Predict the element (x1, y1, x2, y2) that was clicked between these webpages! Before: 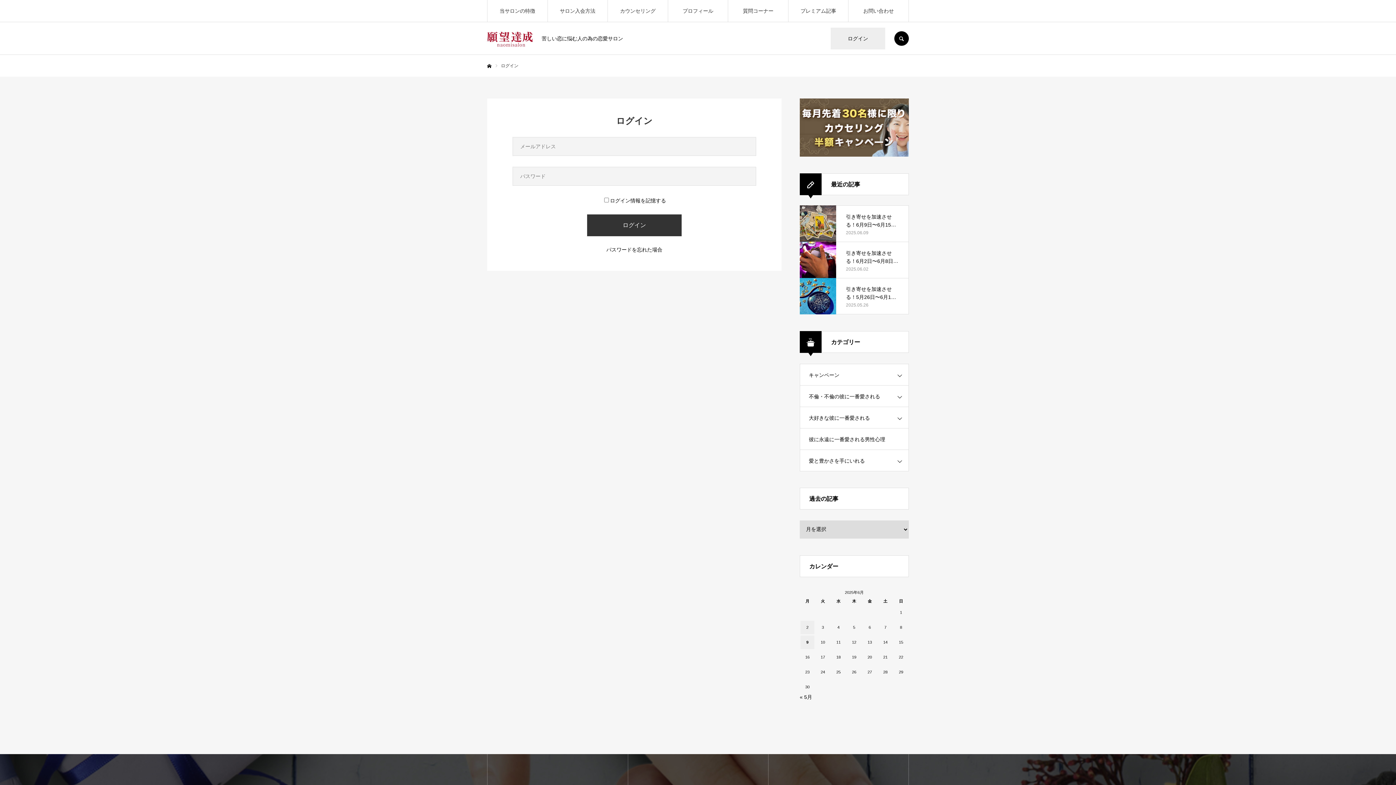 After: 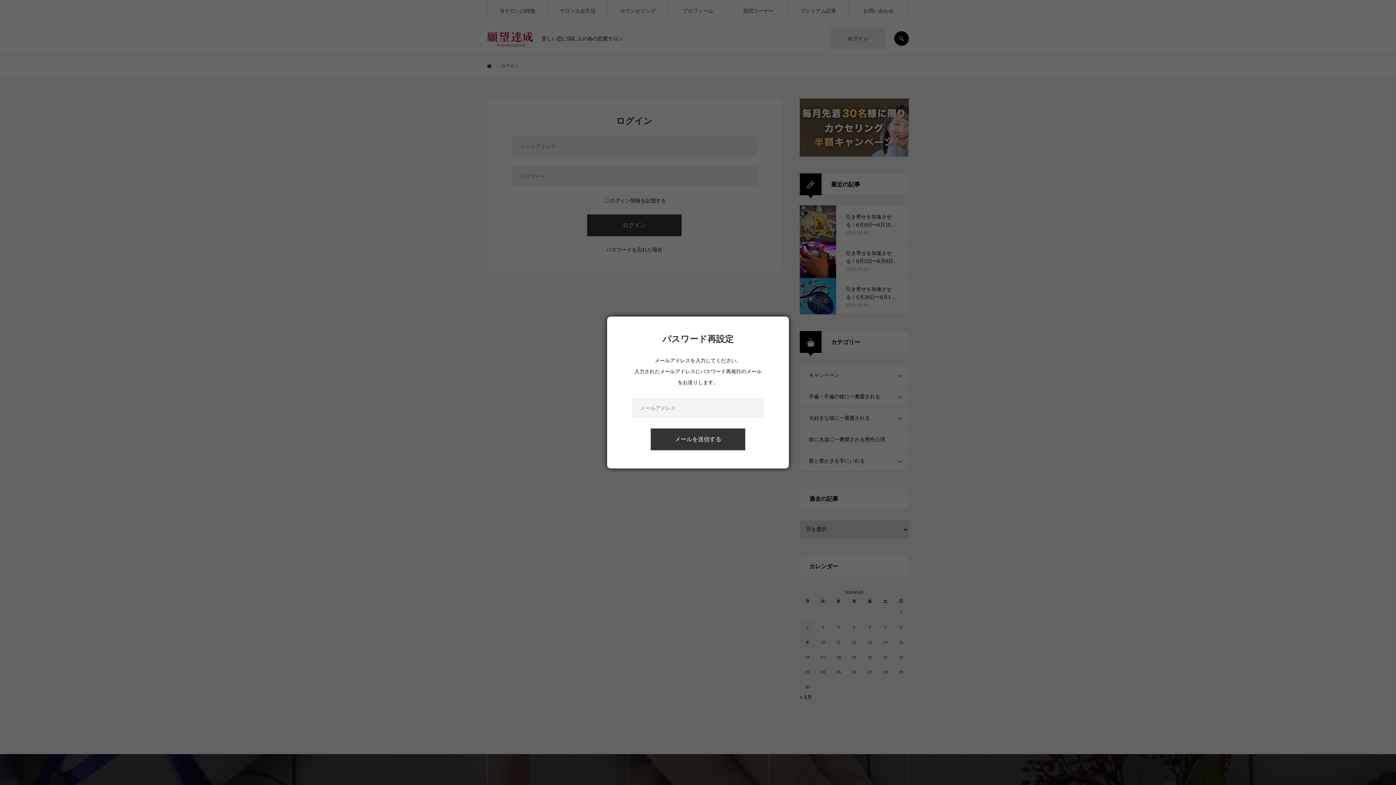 Action: bbox: (606, 246, 662, 252) label: パスワードを忘れた場合